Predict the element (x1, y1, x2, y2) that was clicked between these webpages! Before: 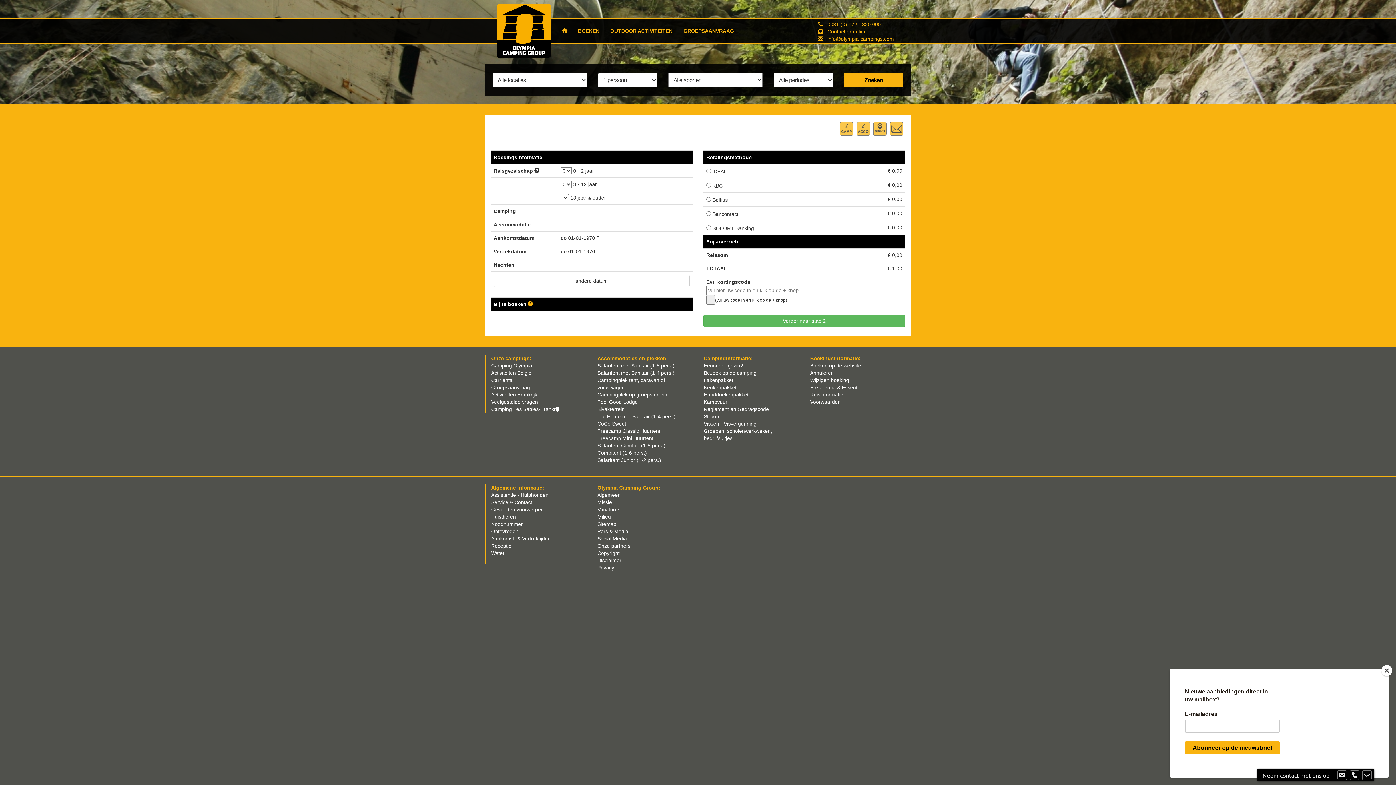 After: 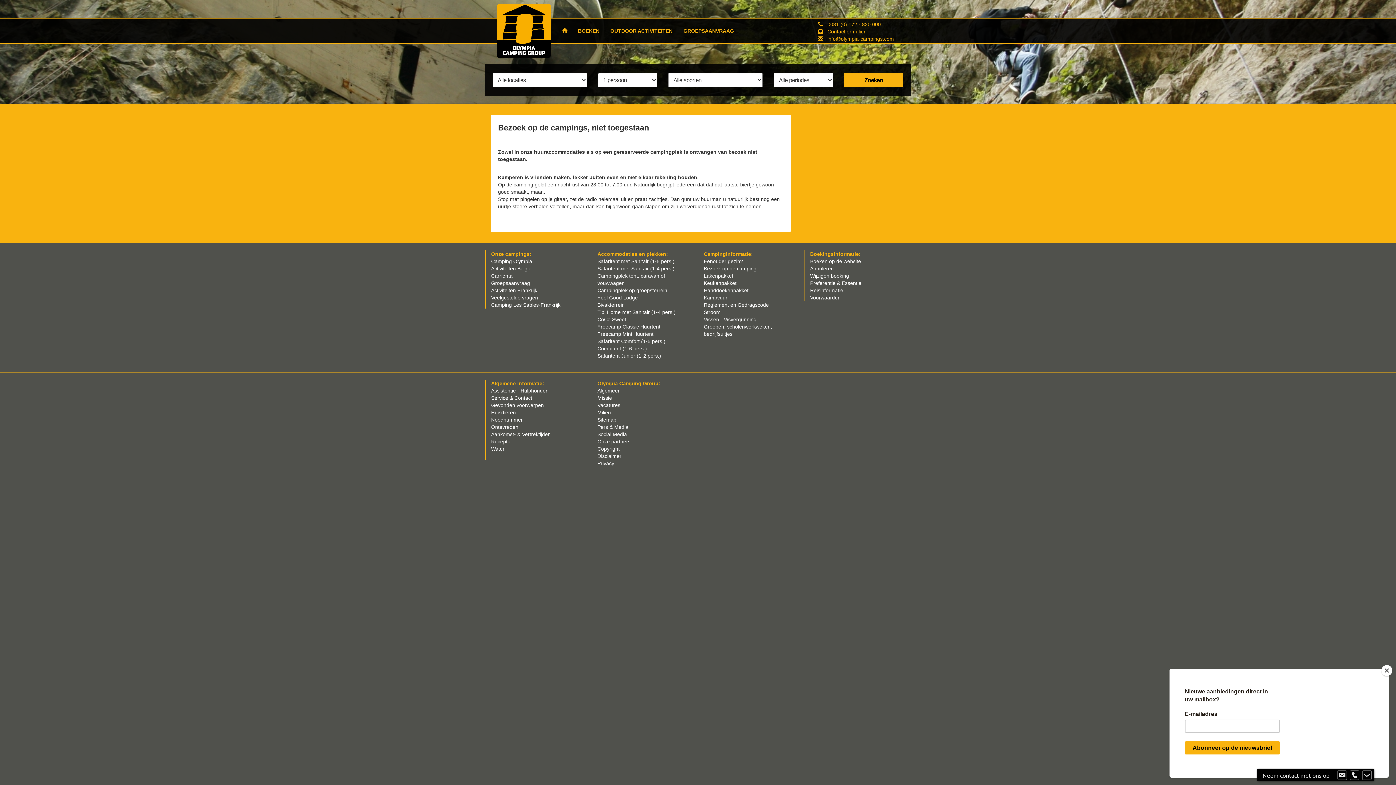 Action: bbox: (704, 370, 756, 376) label: Bezoek op de camping